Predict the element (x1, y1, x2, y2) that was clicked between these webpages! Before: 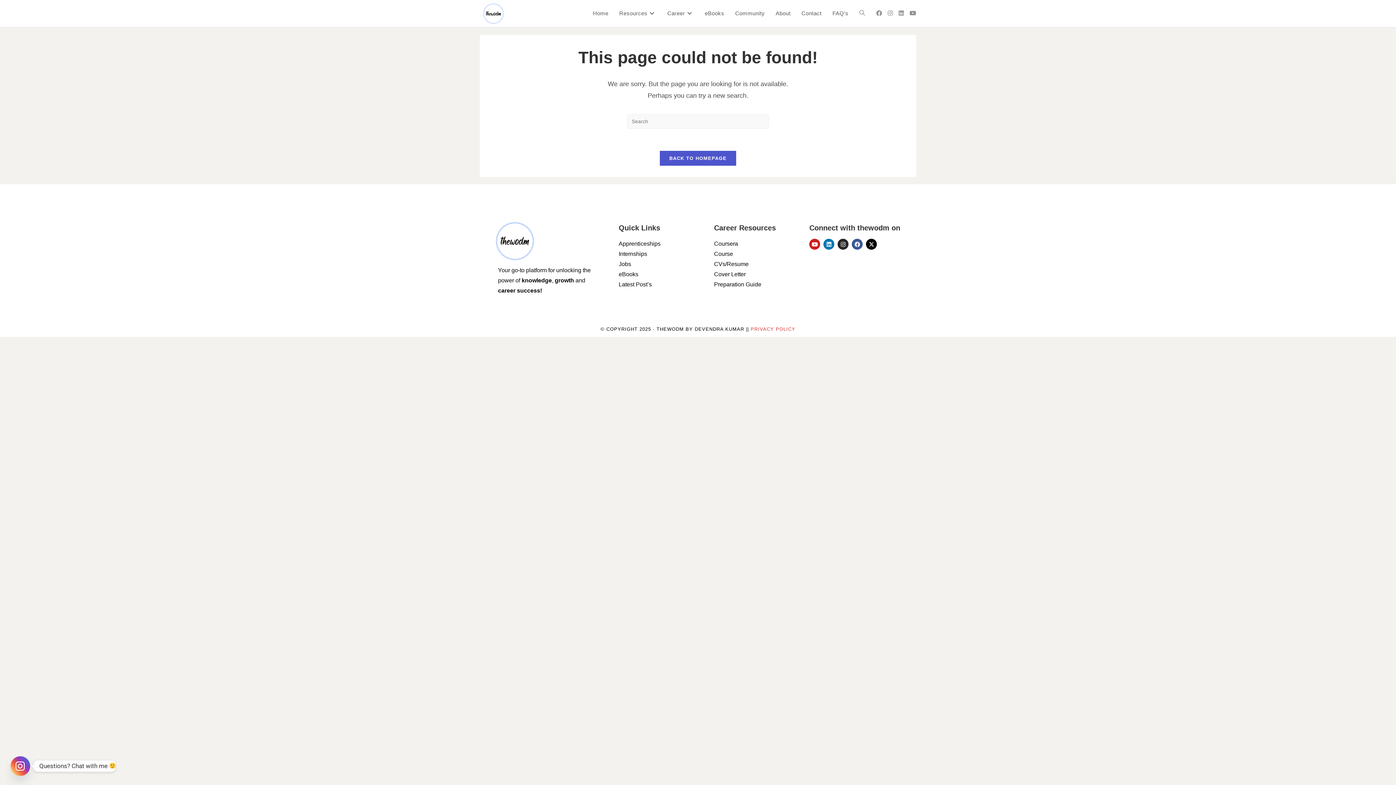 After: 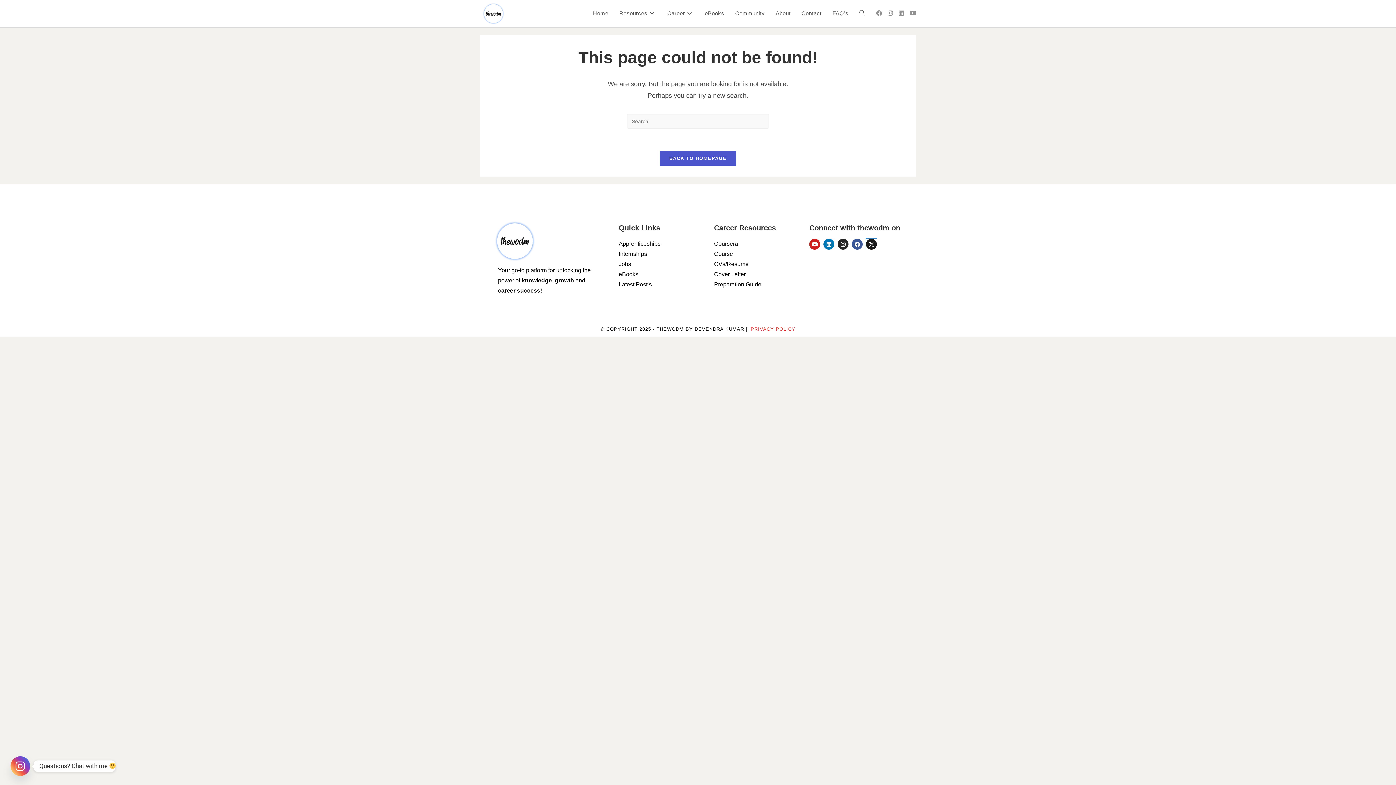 Action: bbox: (866, 238, 877, 249) label: X-twitter